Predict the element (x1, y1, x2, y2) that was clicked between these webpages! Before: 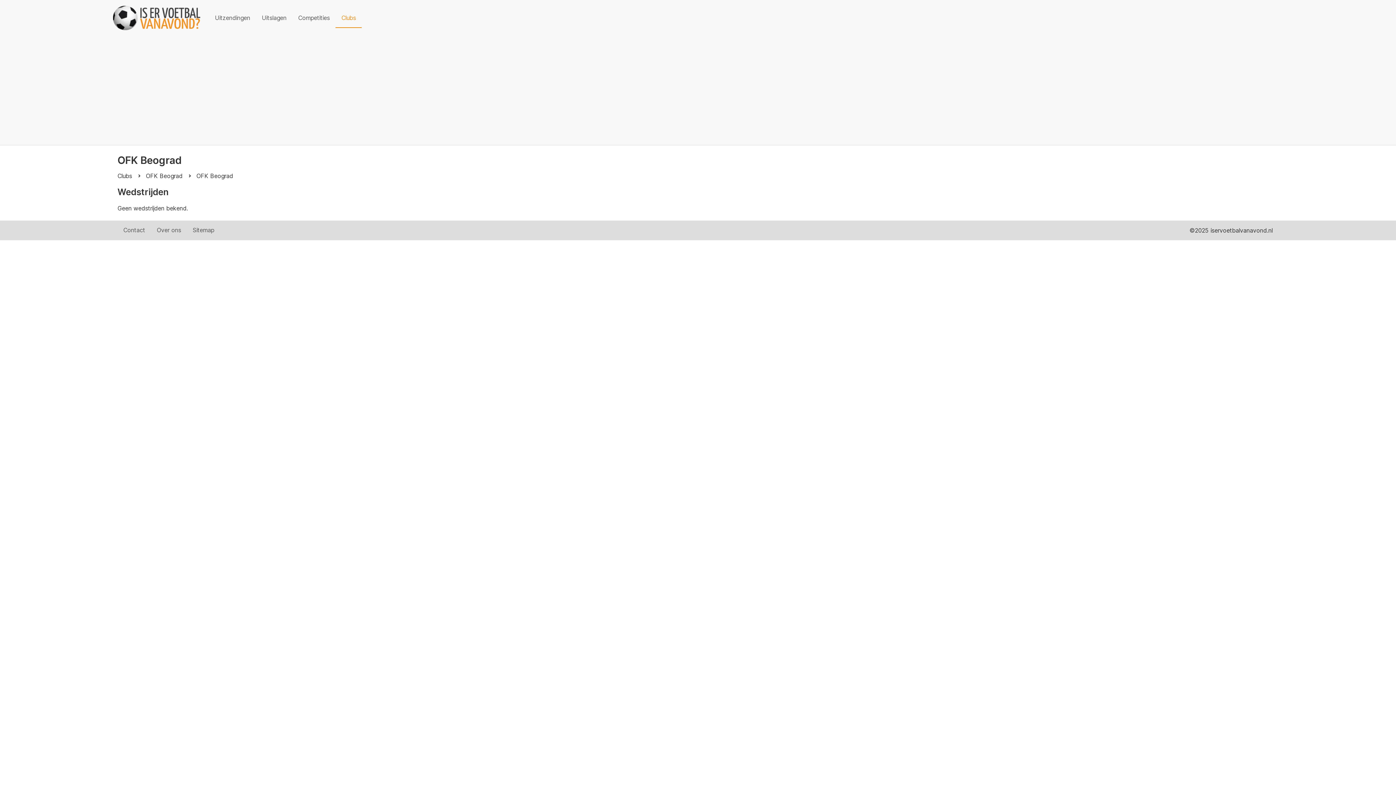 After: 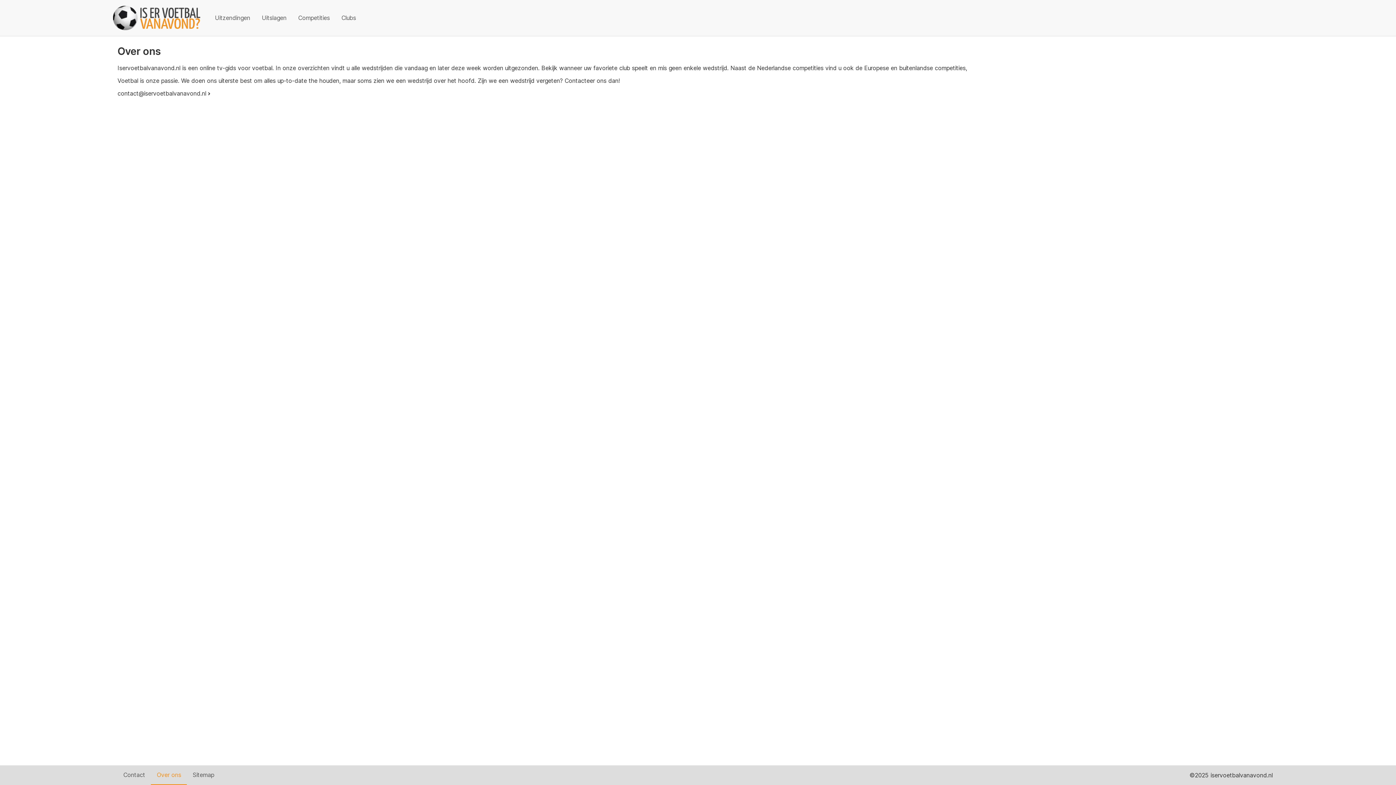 Action: label: Over ons bbox: (150, 220, 186, 240)